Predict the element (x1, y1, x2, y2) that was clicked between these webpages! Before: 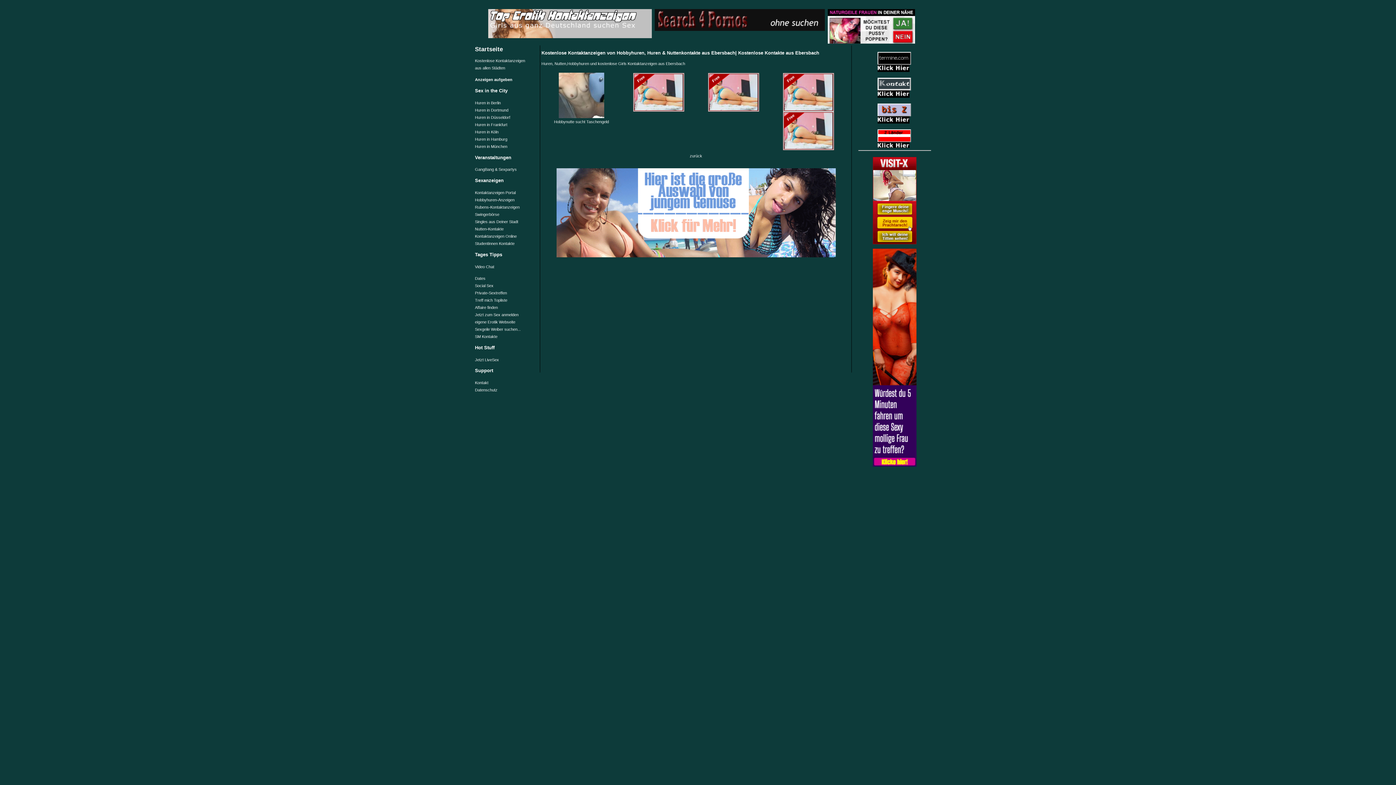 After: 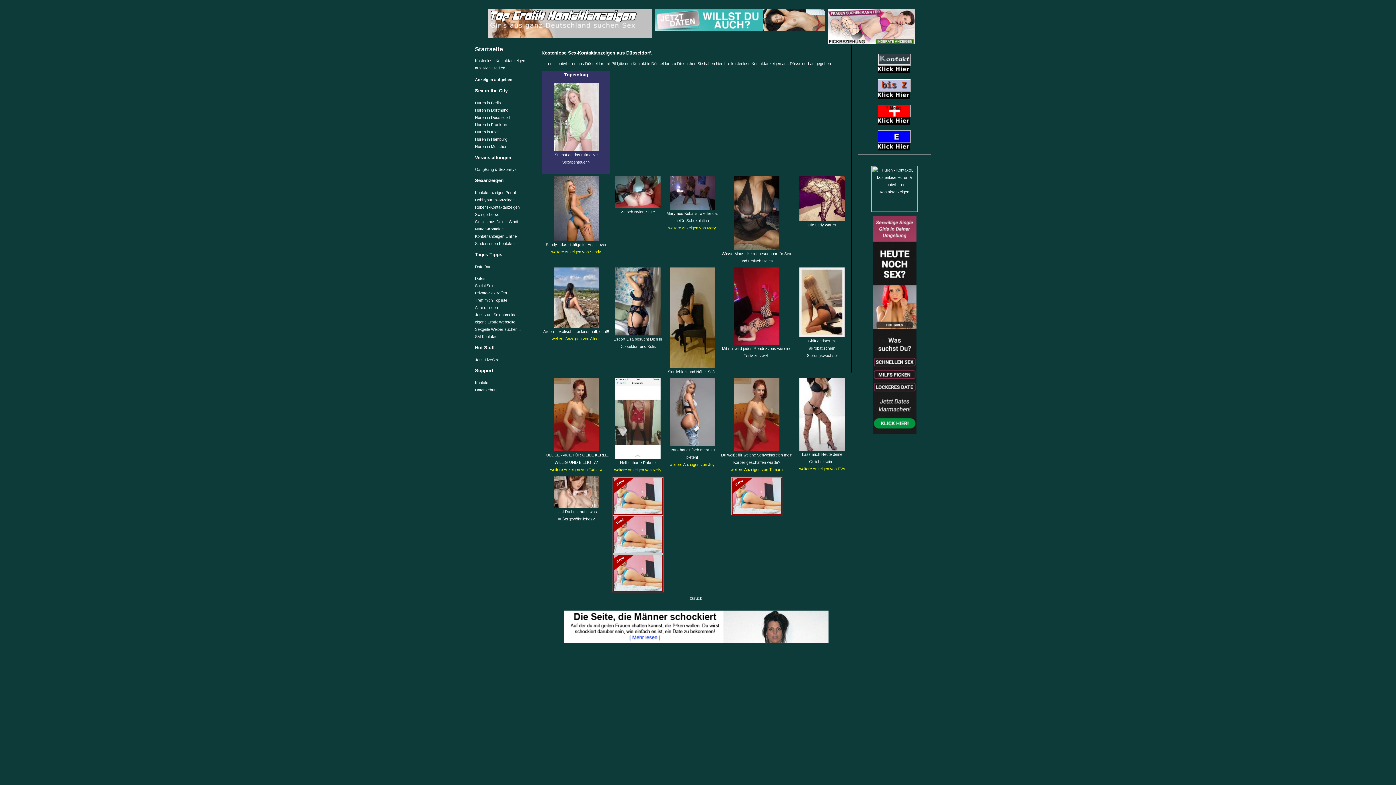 Action: bbox: (475, 115, 510, 119) label: Huren in Düsseldorf